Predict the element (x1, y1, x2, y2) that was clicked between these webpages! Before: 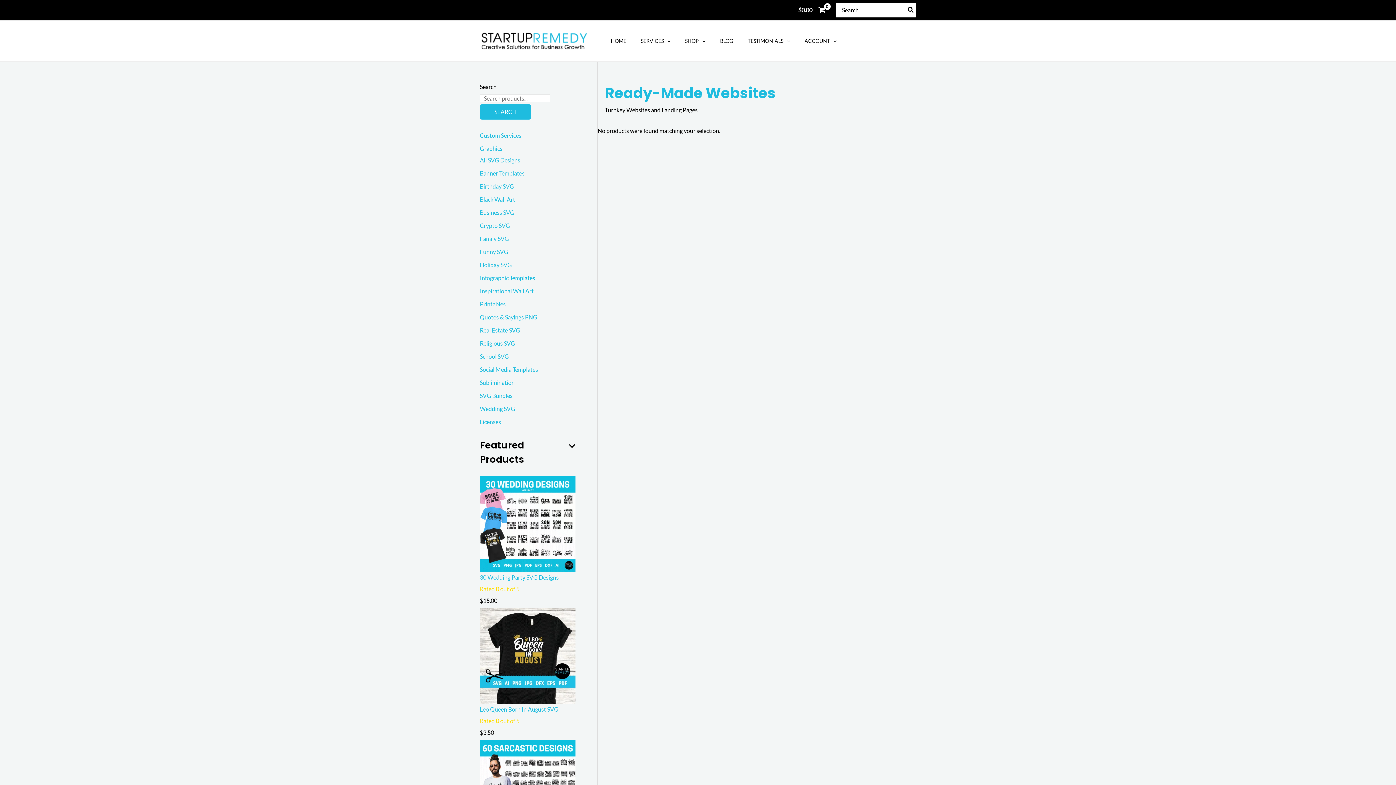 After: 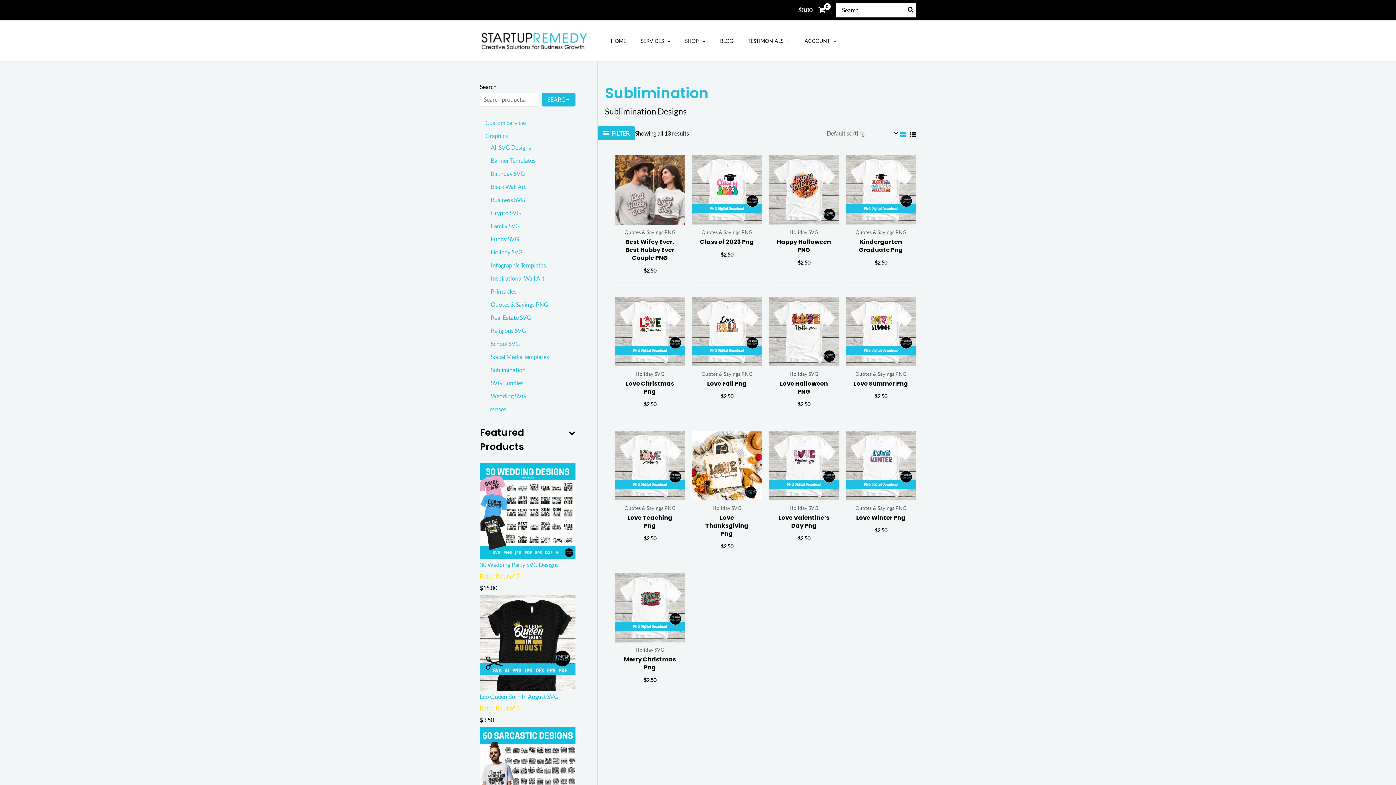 Action: label: Sublimination bbox: (480, 379, 514, 386)